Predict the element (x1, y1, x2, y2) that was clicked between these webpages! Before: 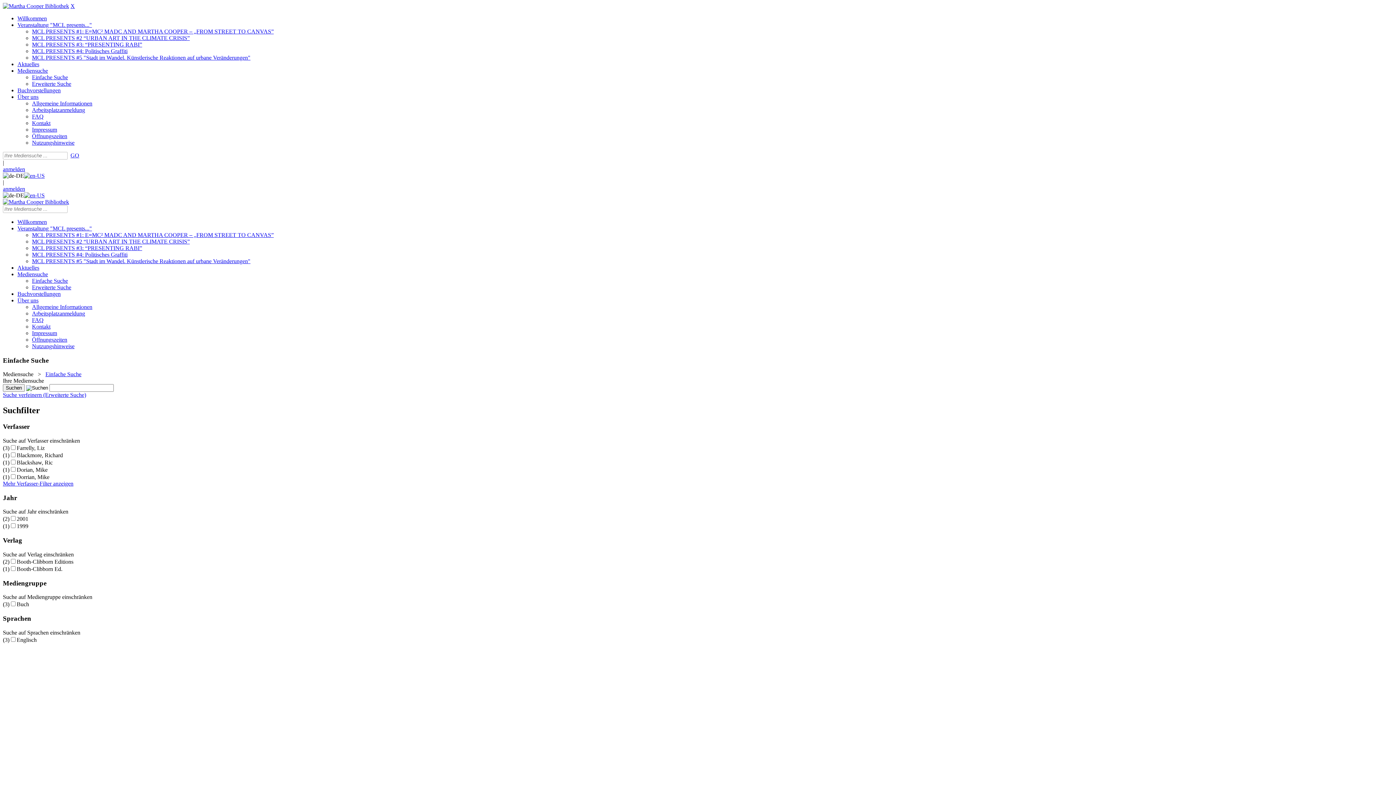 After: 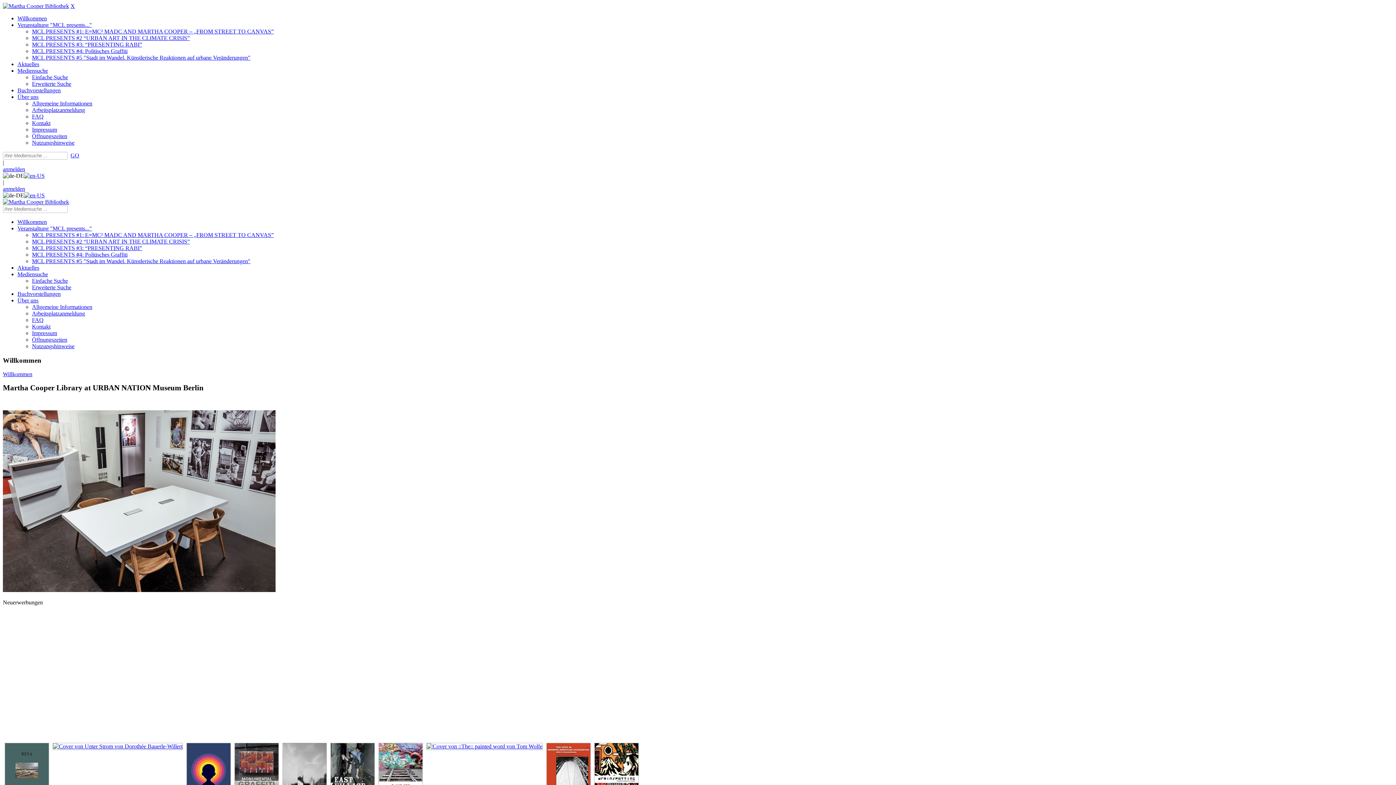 Action: label: Martha Cooper Bibliothek bbox: (2, 198, 69, 205)